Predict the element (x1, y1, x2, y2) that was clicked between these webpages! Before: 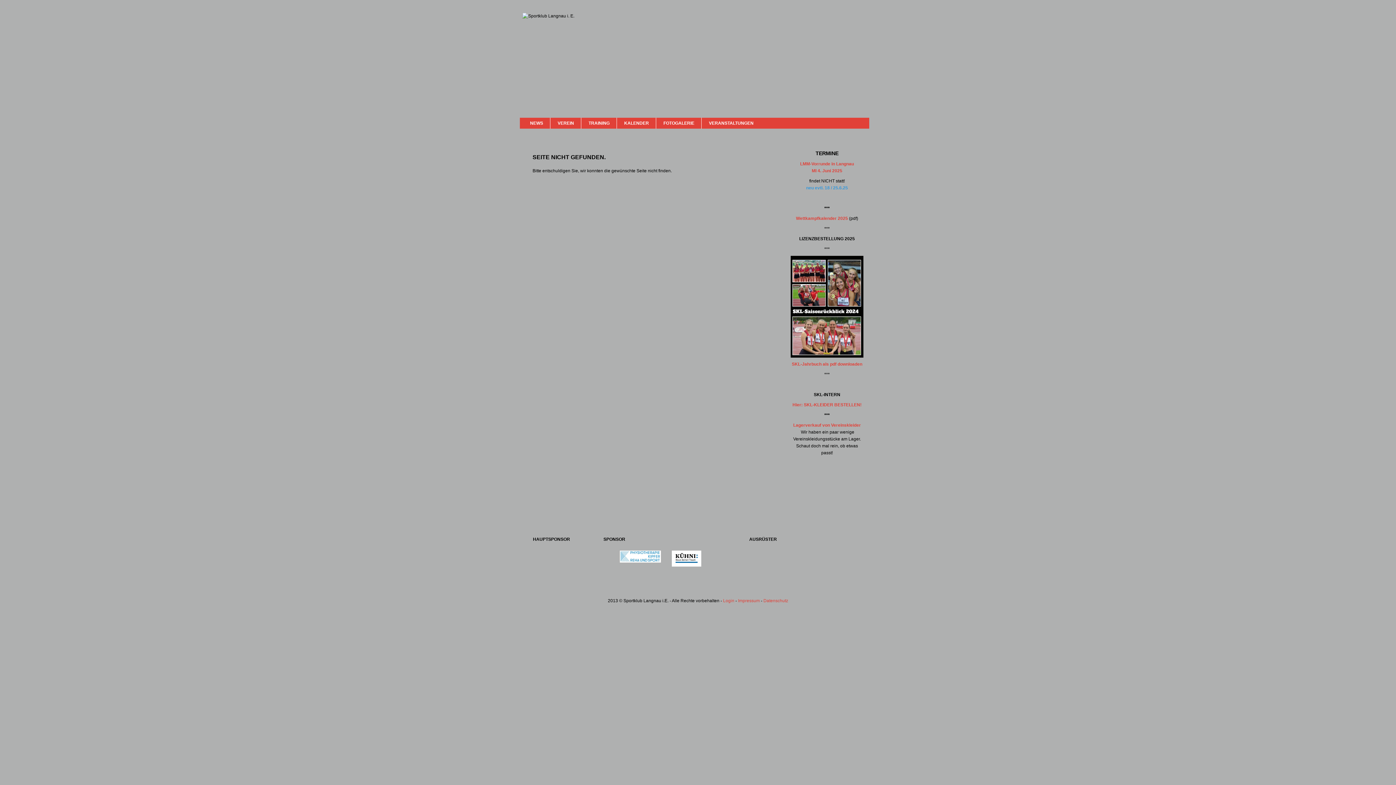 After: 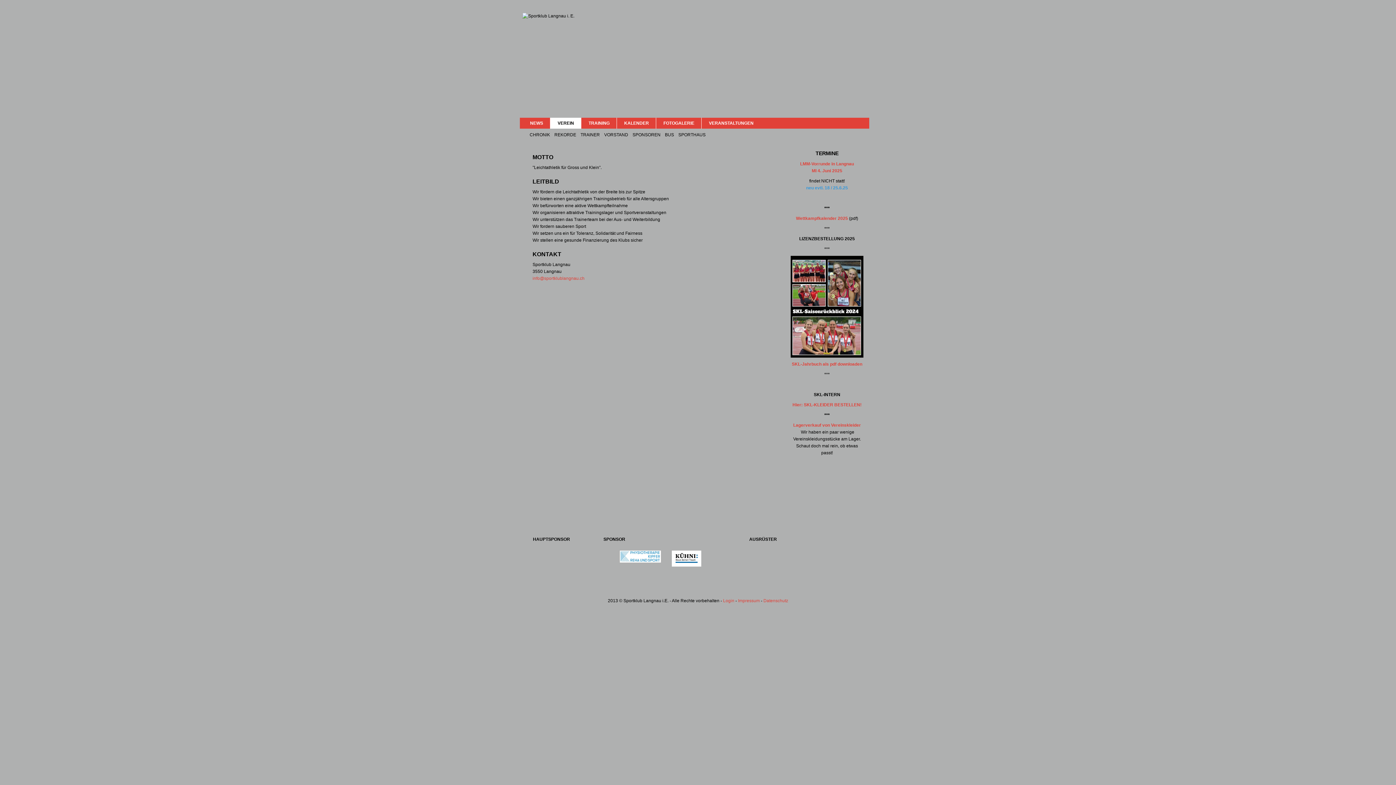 Action: bbox: (550, 117, 581, 128) label: VEREIN